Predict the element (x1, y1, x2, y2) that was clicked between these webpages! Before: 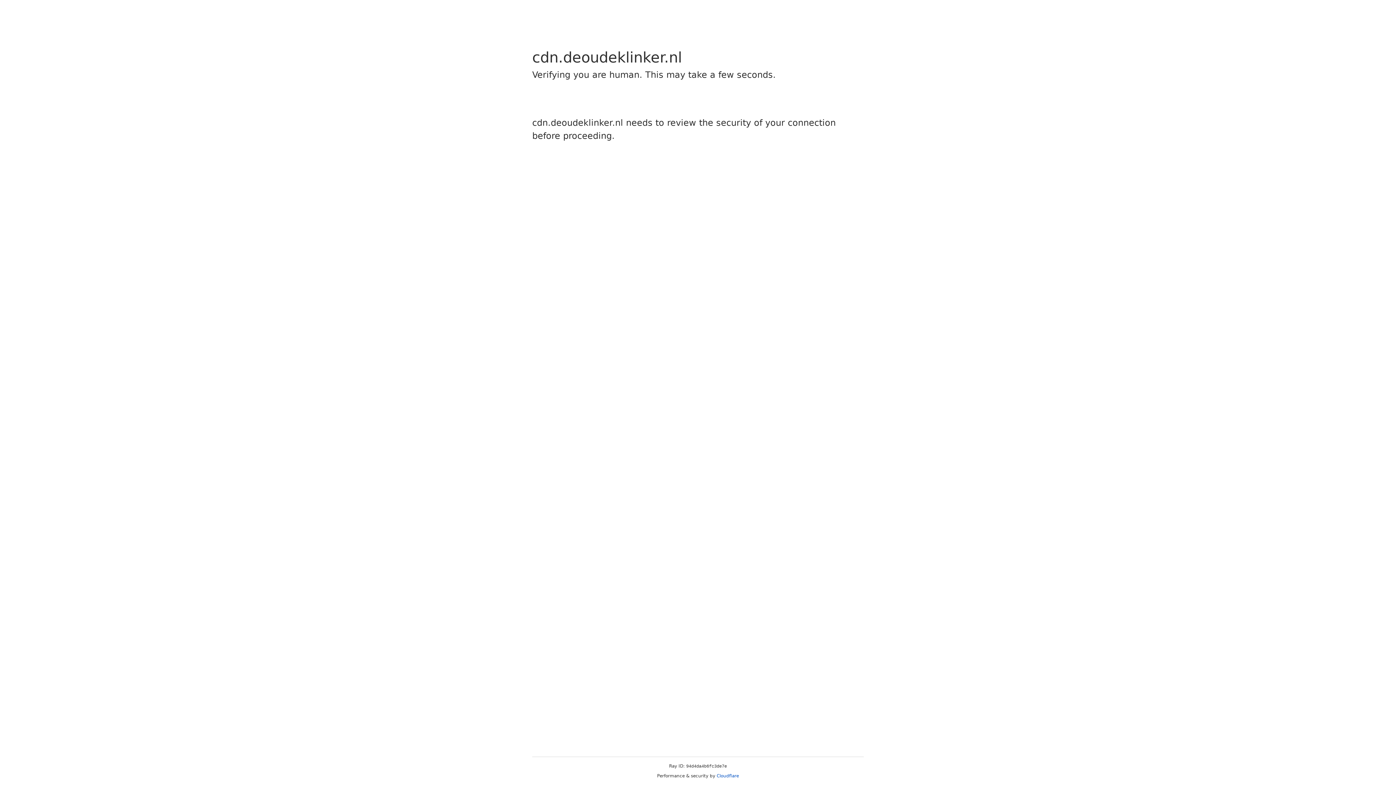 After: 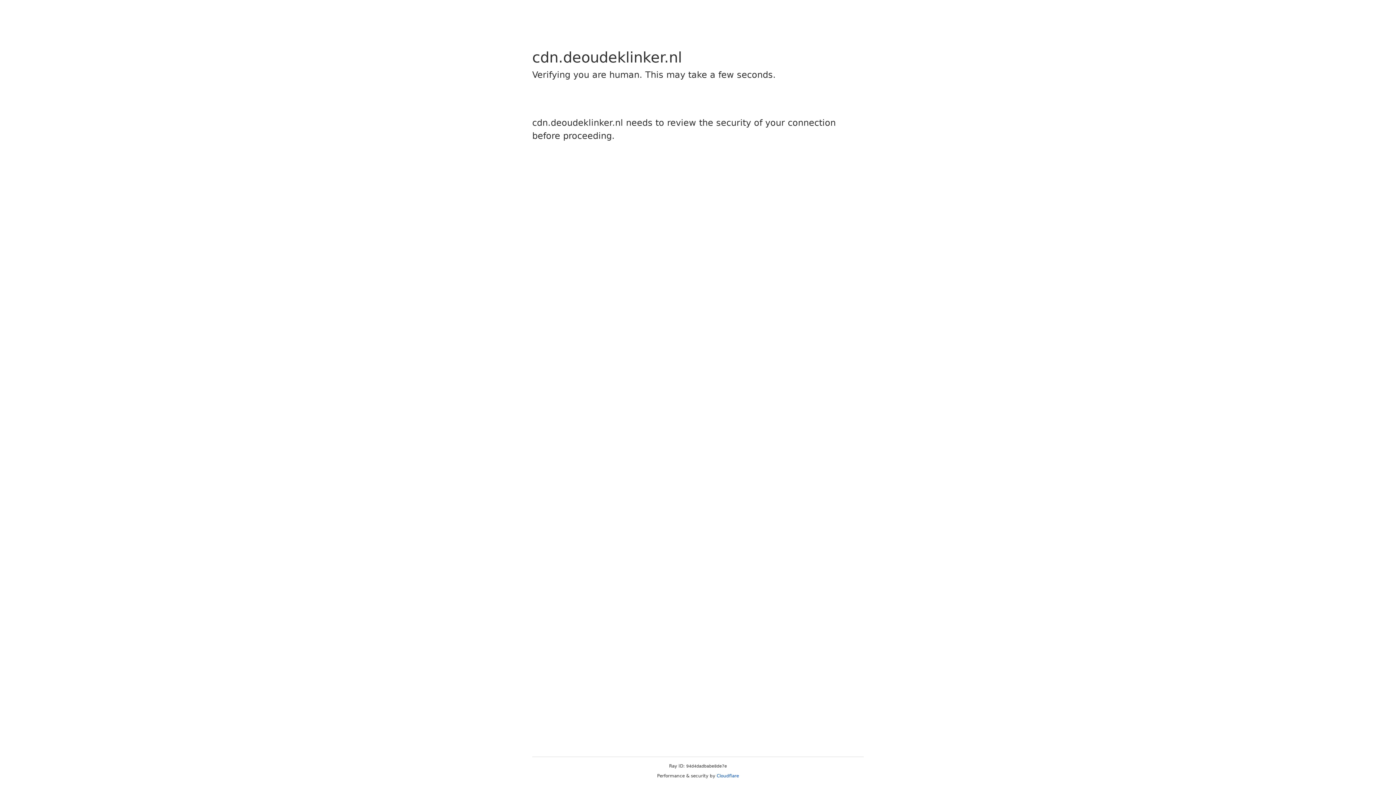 Action: bbox: (716, 773, 739, 778) label: Cloudflare